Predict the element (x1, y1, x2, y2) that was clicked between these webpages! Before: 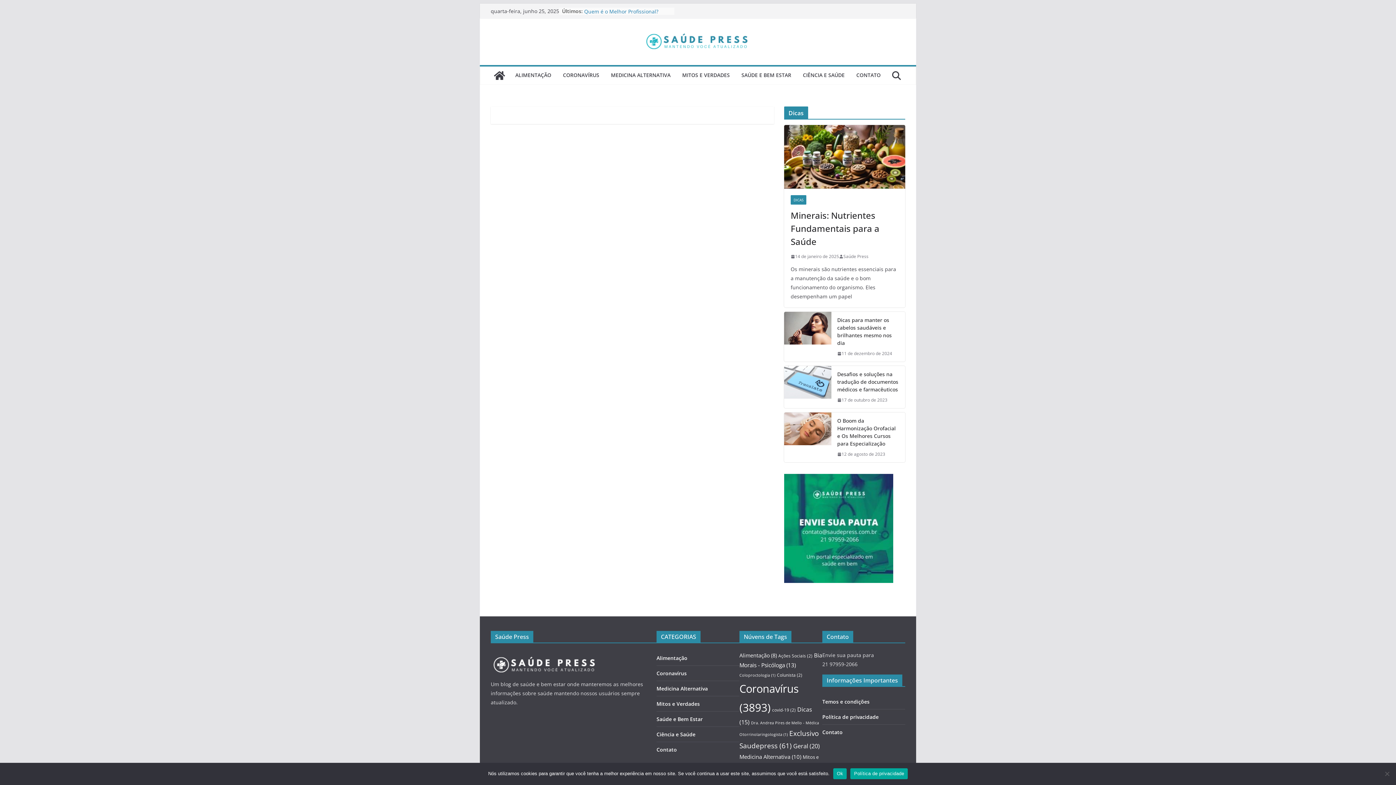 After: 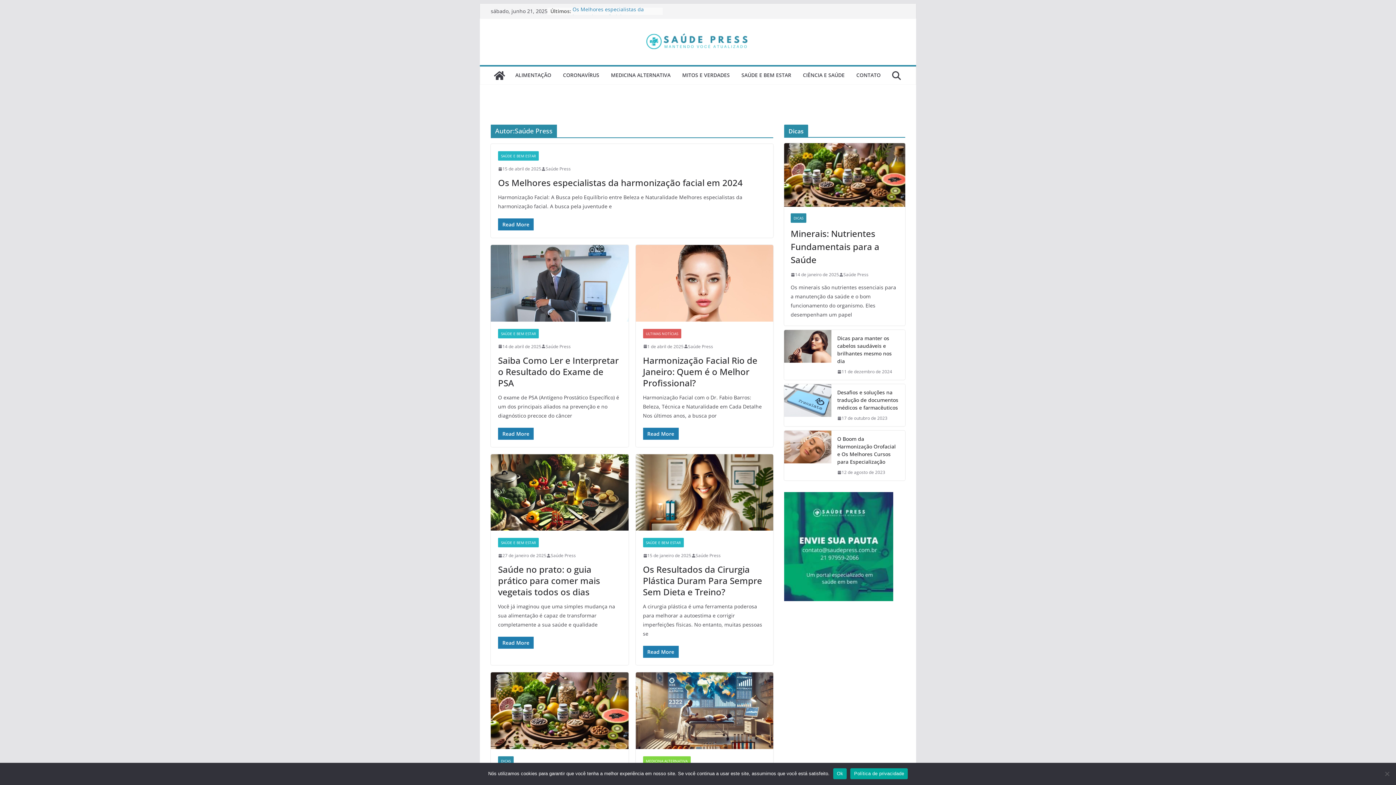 Action: label: Saúde Press bbox: (843, 252, 868, 260)